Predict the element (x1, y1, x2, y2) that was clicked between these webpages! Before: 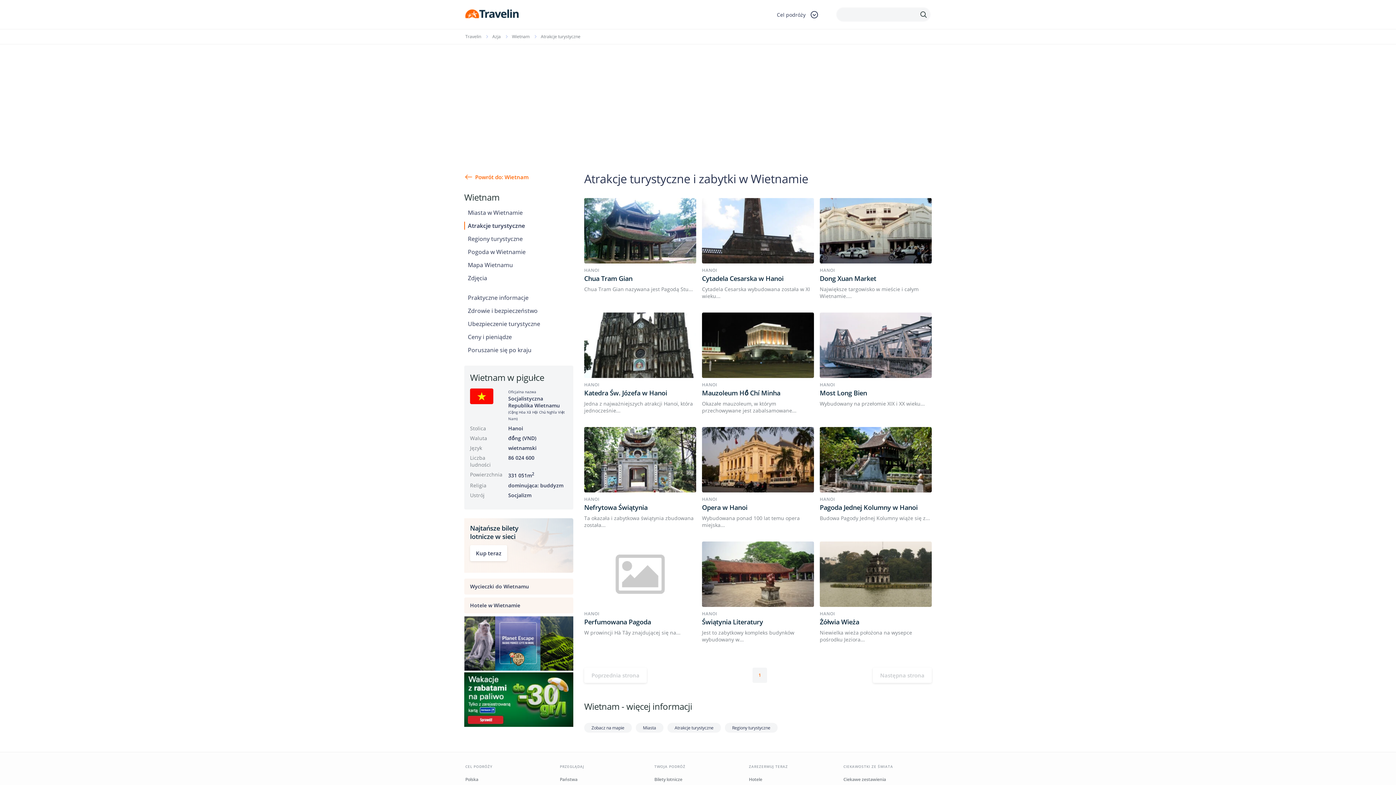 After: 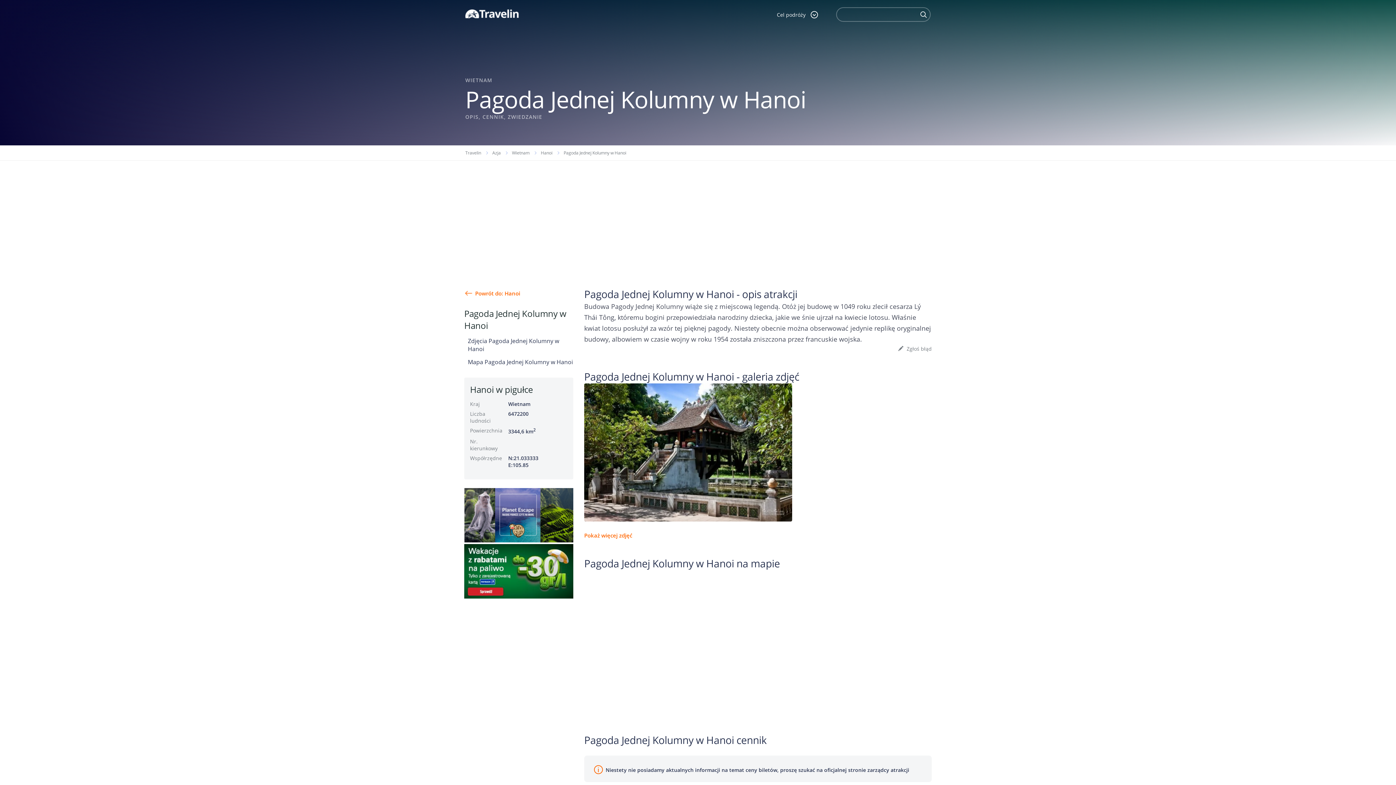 Action: label: Pagoda Jednej Kolumny w Hanoi bbox: (820, 503, 917, 512)